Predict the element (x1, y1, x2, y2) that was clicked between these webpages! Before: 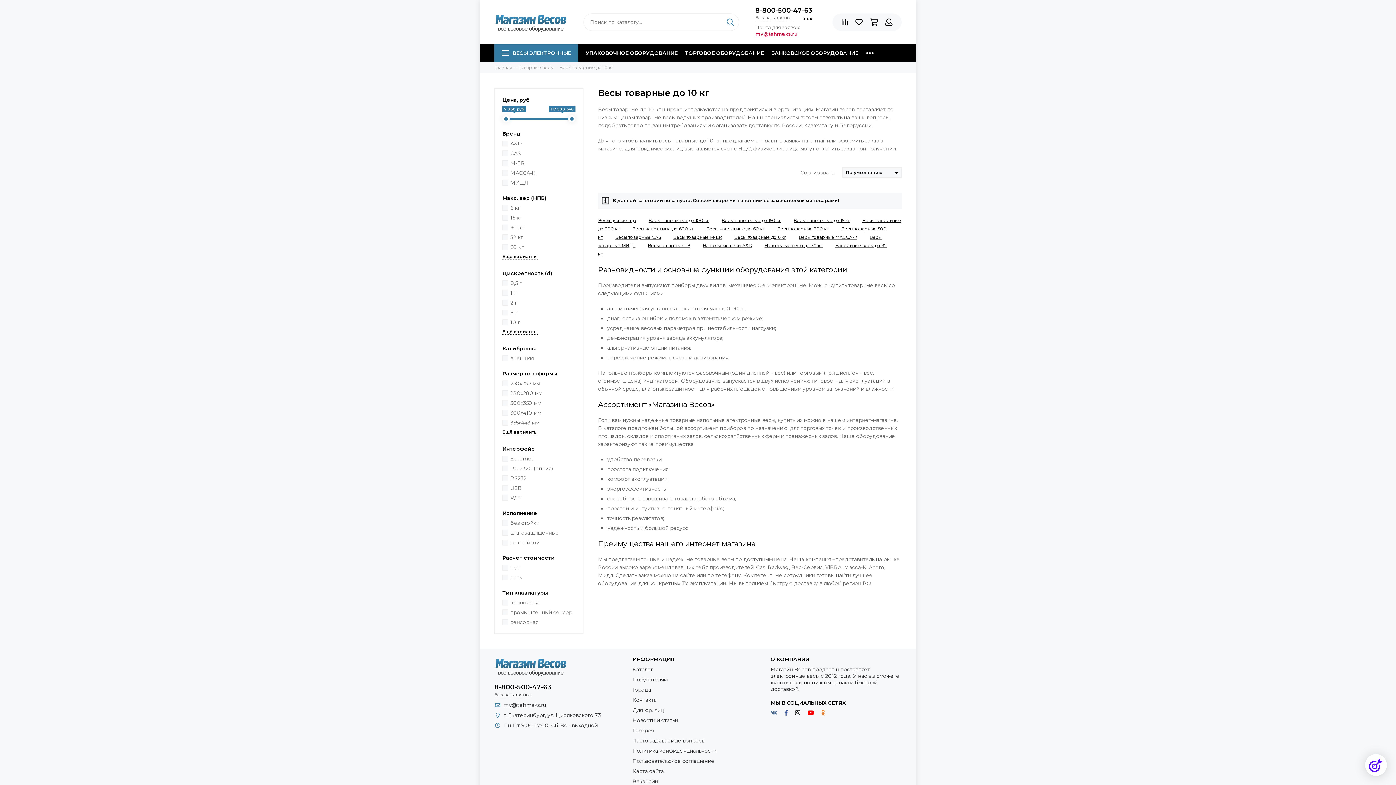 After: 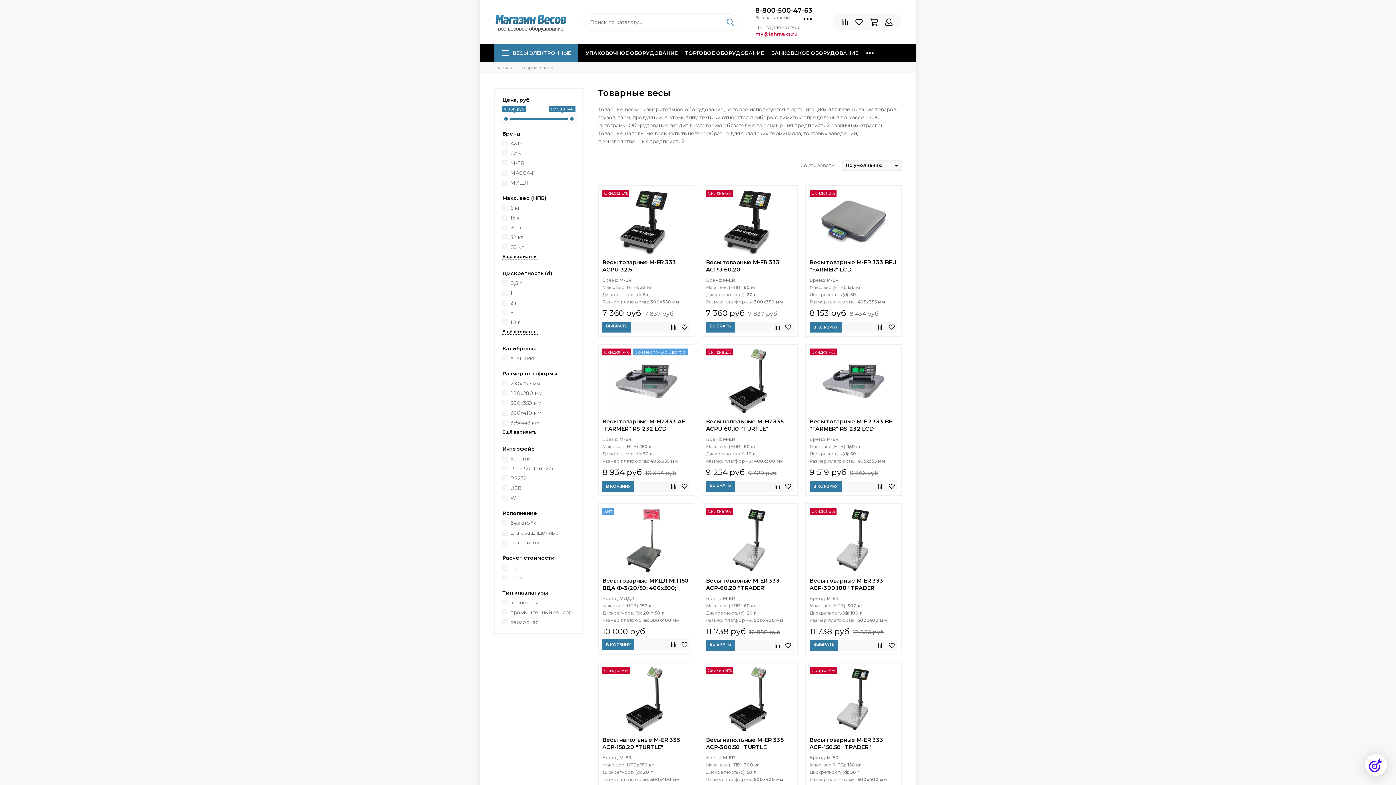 Action: label: Товарные весы bbox: (518, 64, 553, 70)